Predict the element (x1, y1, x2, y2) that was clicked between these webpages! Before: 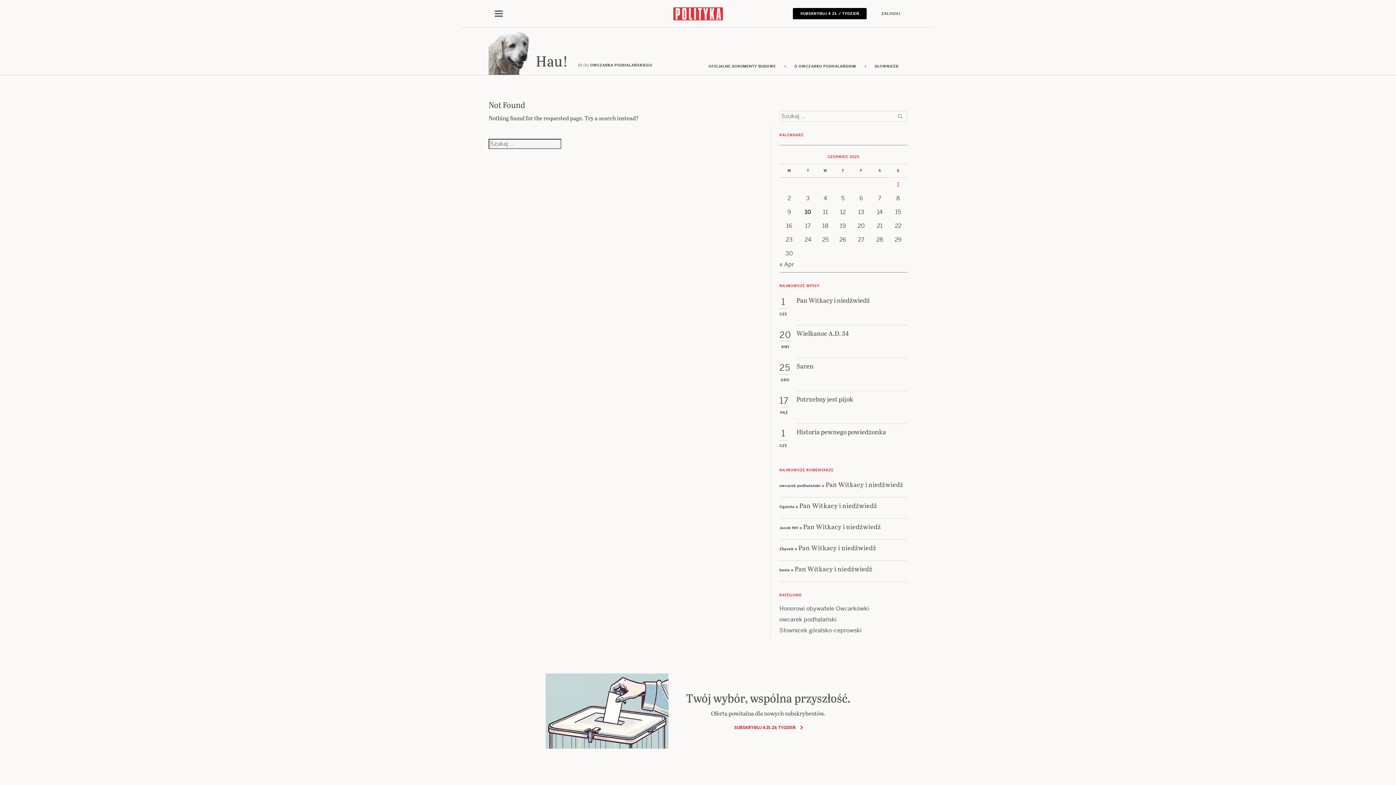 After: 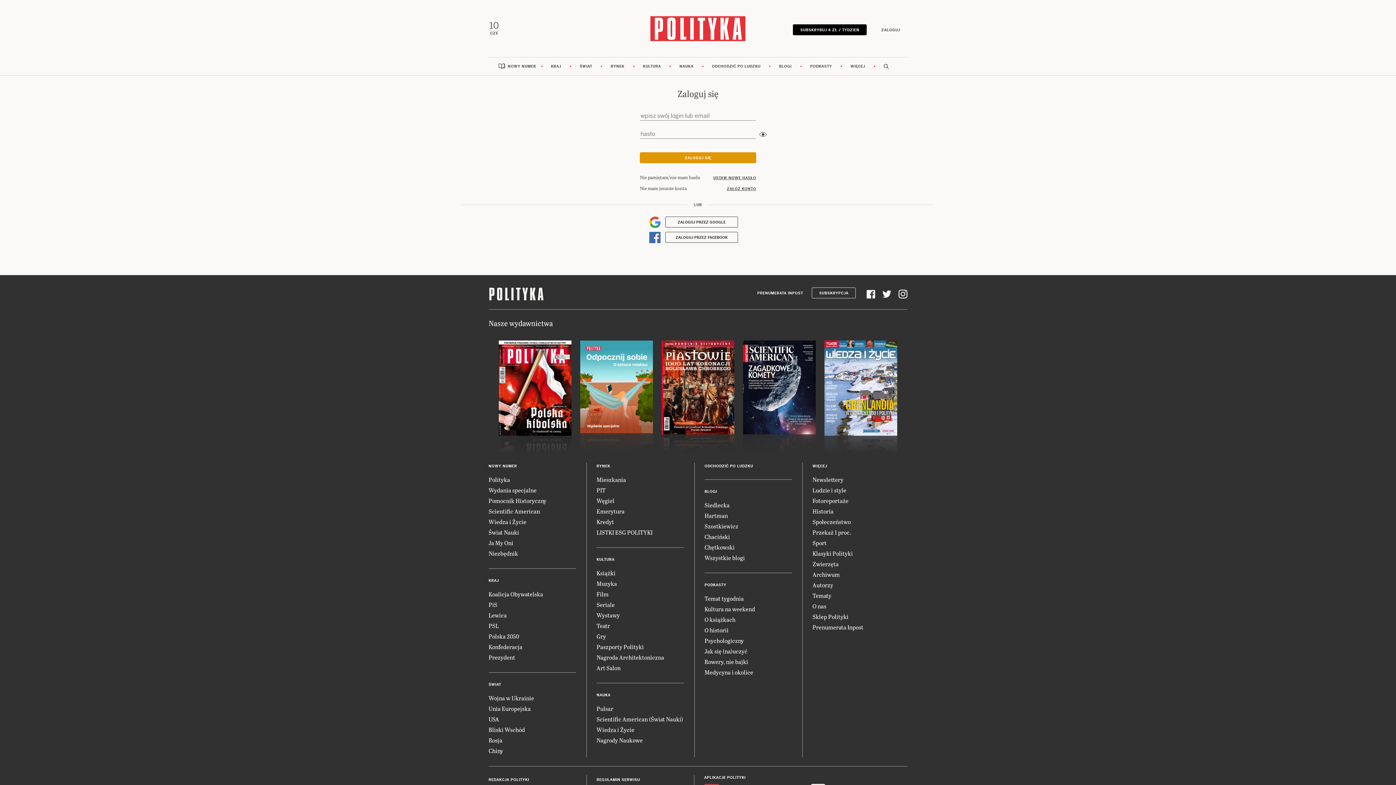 Action: label: ZALOGUJ bbox: (874, 8, 907, 19)